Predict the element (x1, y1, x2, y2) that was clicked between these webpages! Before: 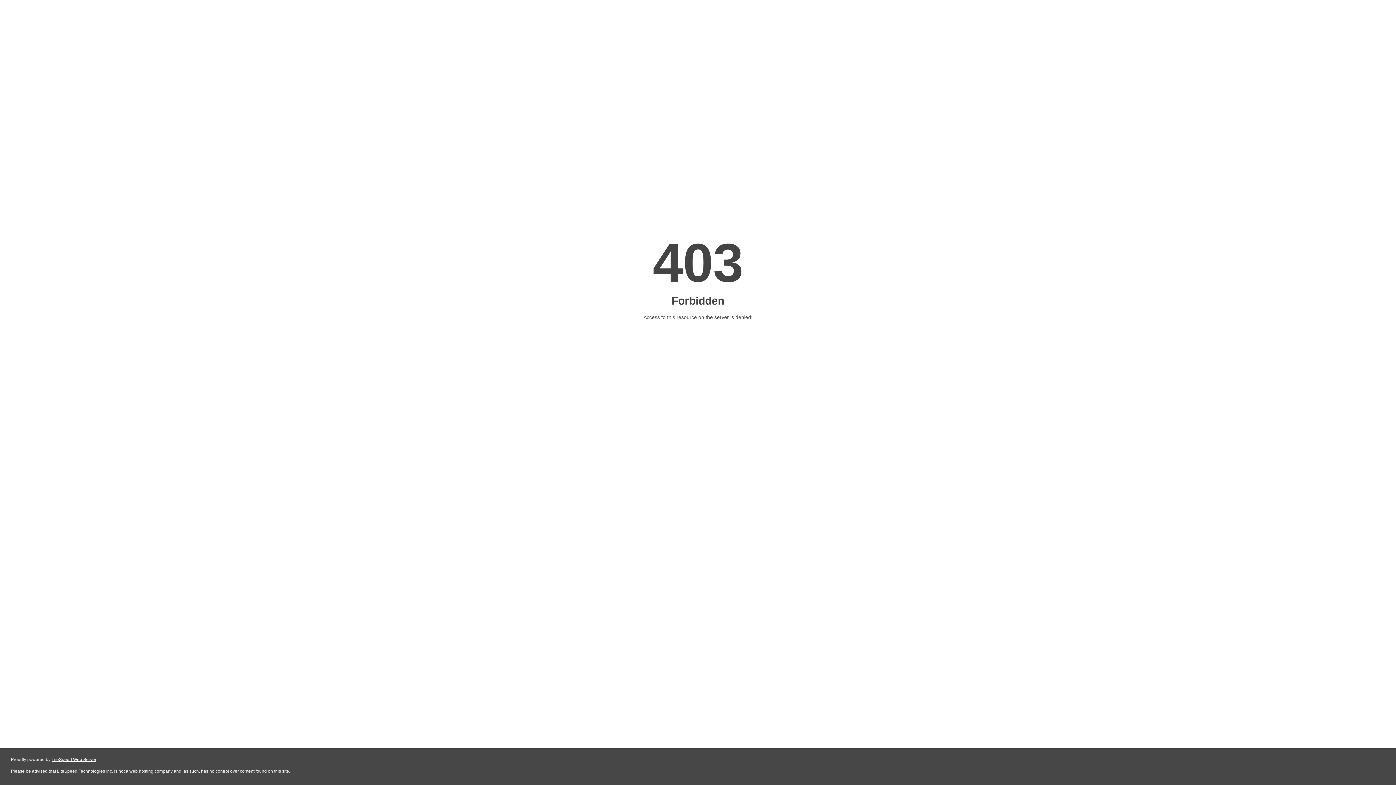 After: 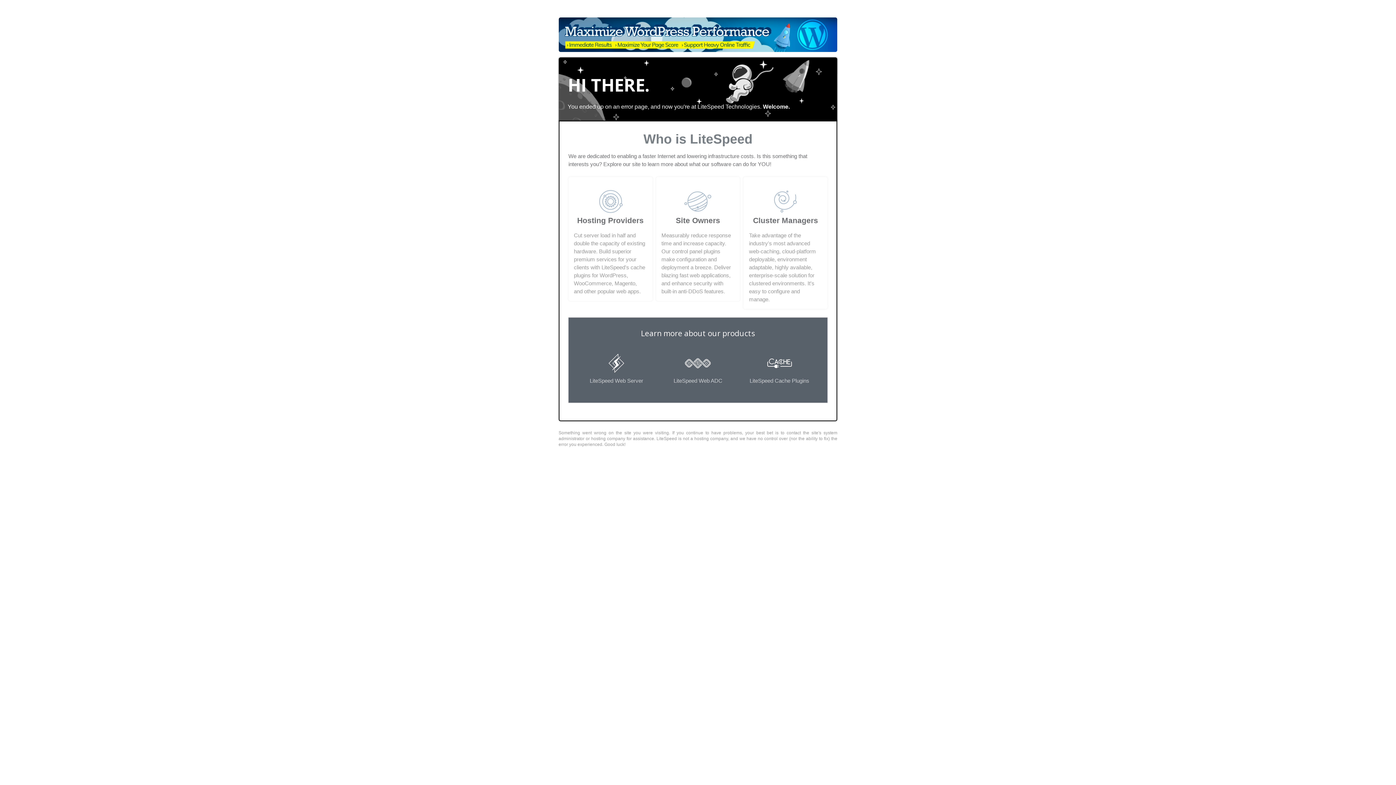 Action: label: LiteSpeed Web Server bbox: (51, 757, 96, 762)